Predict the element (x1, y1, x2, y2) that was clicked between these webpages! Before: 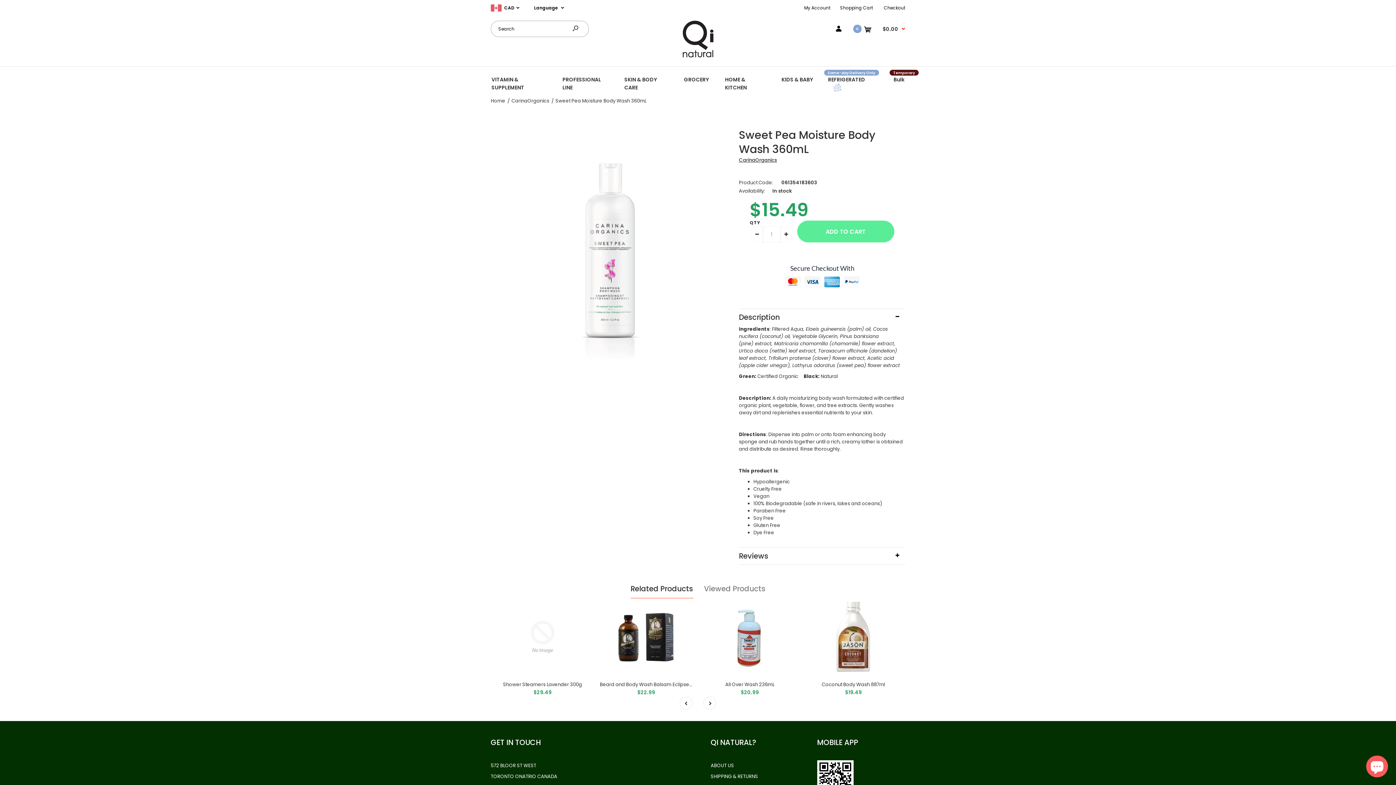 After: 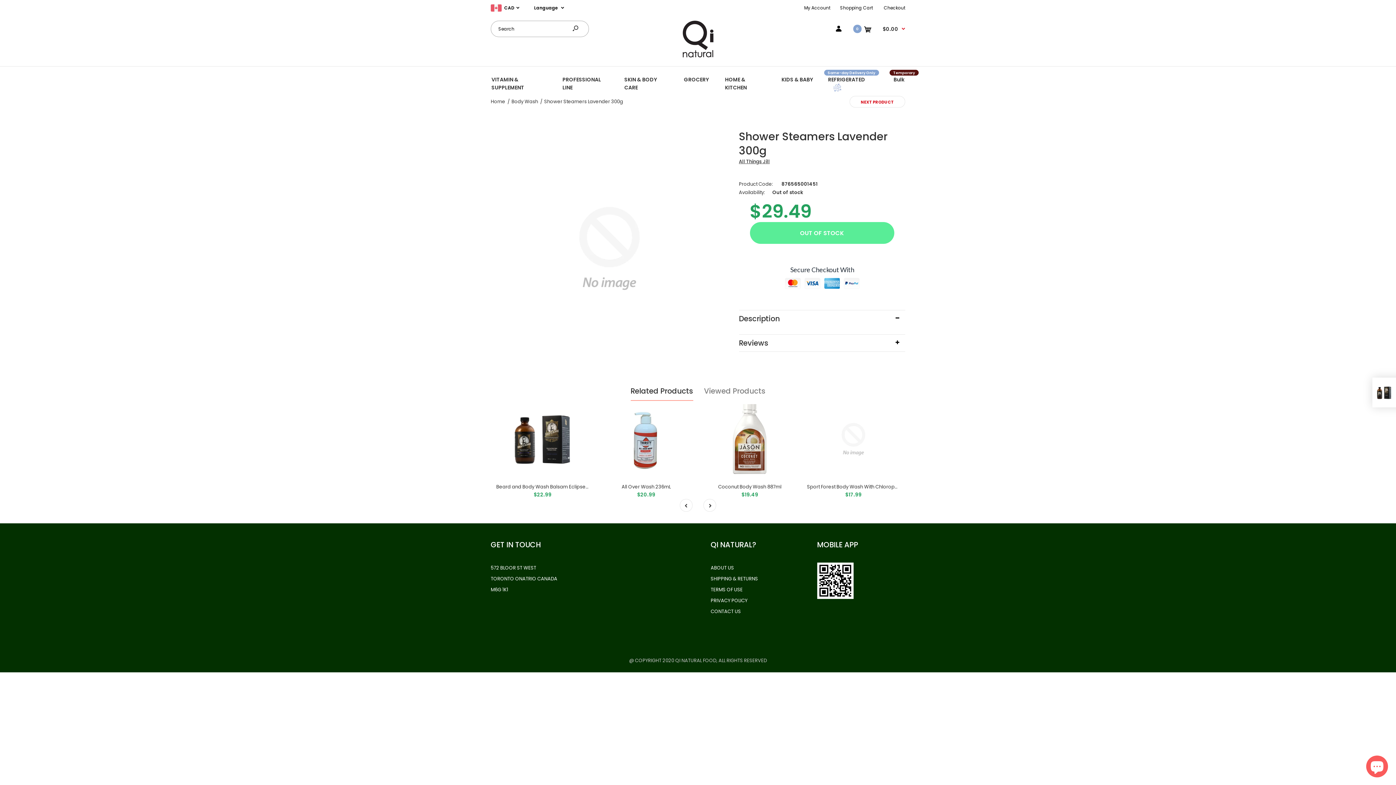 Action: bbox: (496, 602, 589, 671)